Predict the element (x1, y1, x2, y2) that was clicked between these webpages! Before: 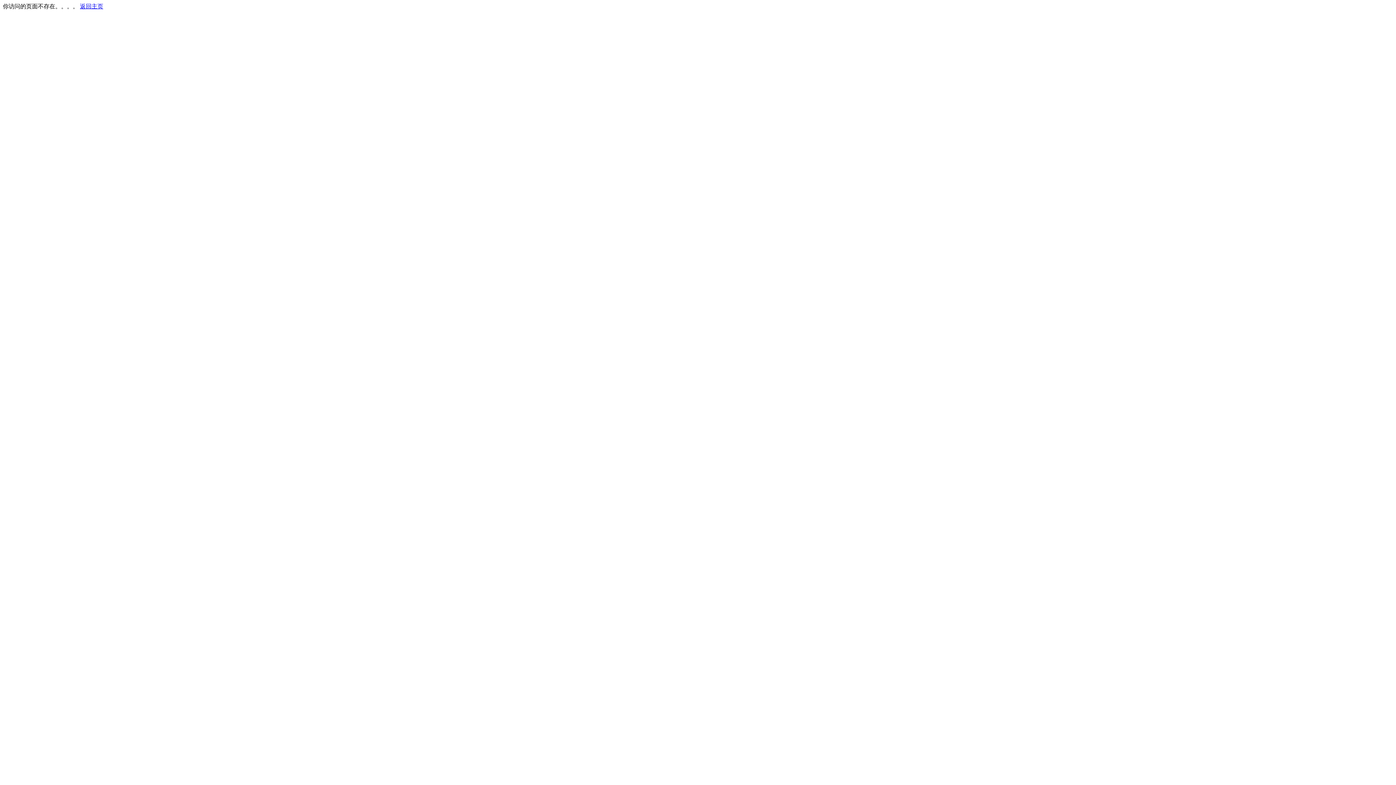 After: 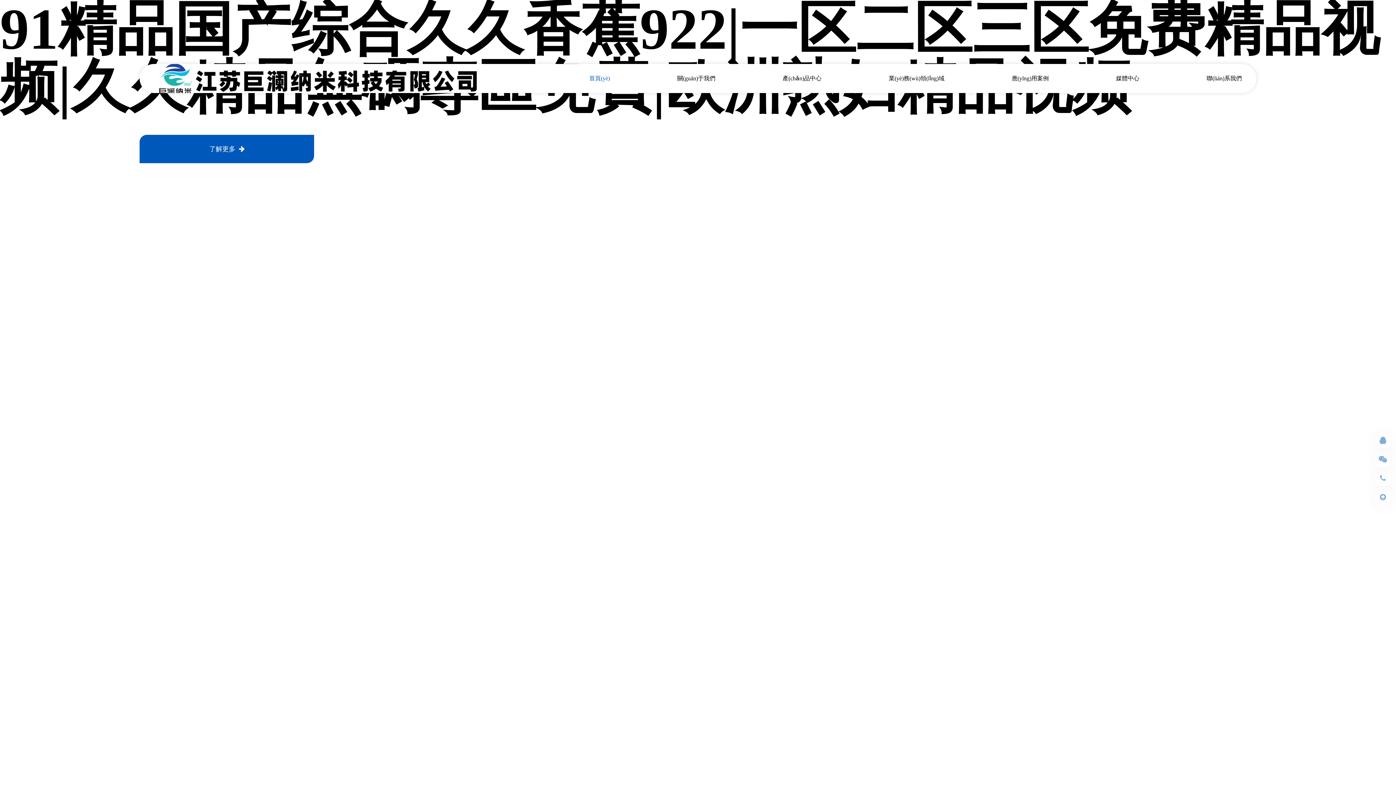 Action: bbox: (80, 3, 103, 9) label: 返回主页